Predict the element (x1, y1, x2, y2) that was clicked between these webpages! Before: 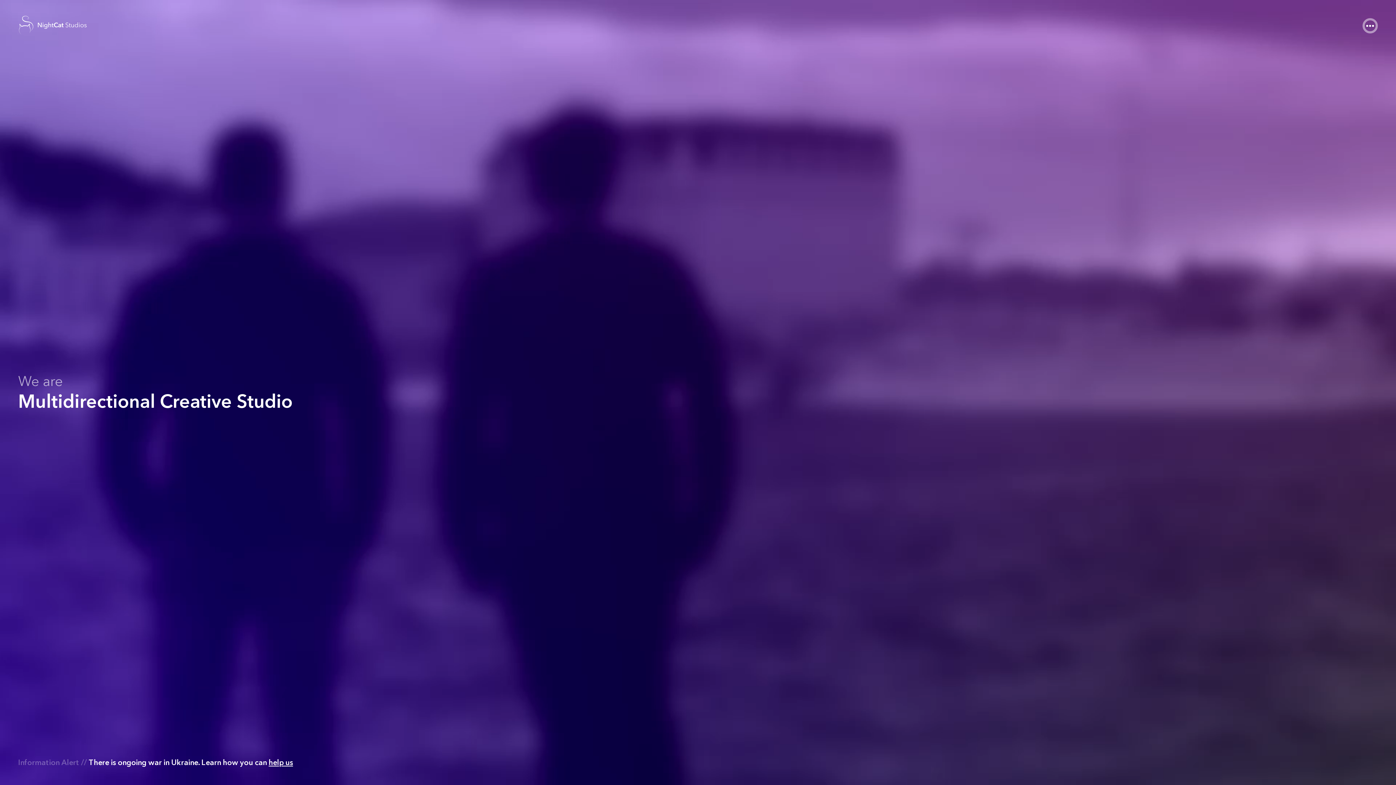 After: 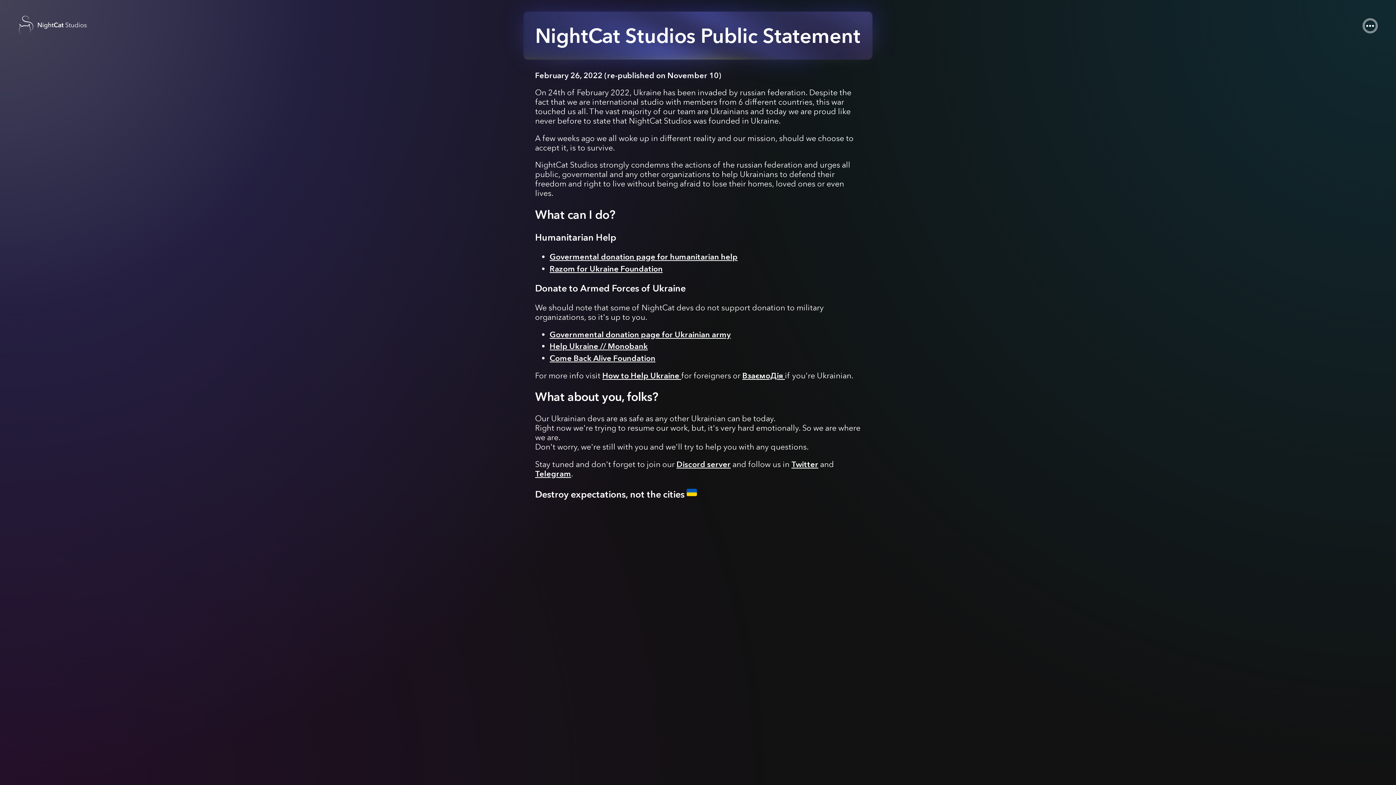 Action: label: help us bbox: (268, 758, 293, 767)